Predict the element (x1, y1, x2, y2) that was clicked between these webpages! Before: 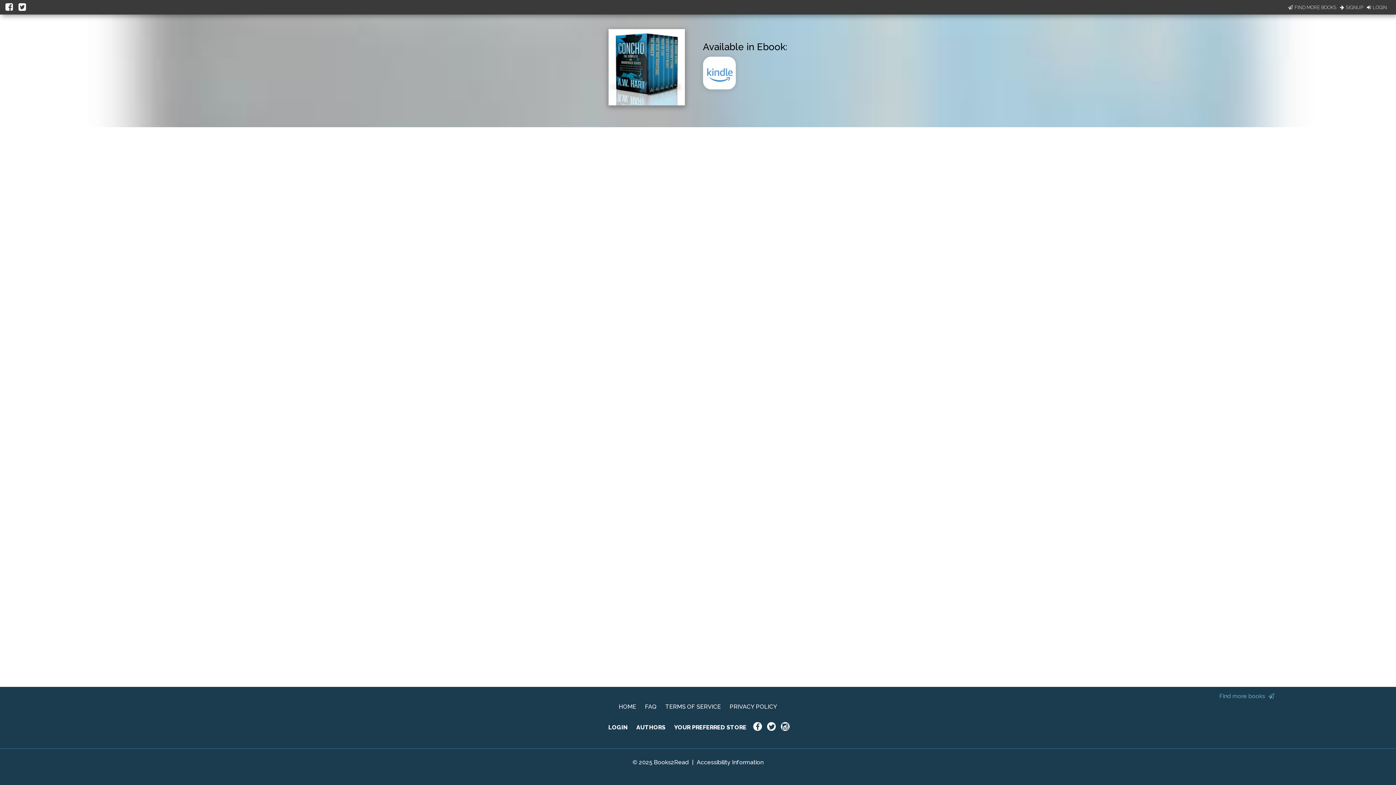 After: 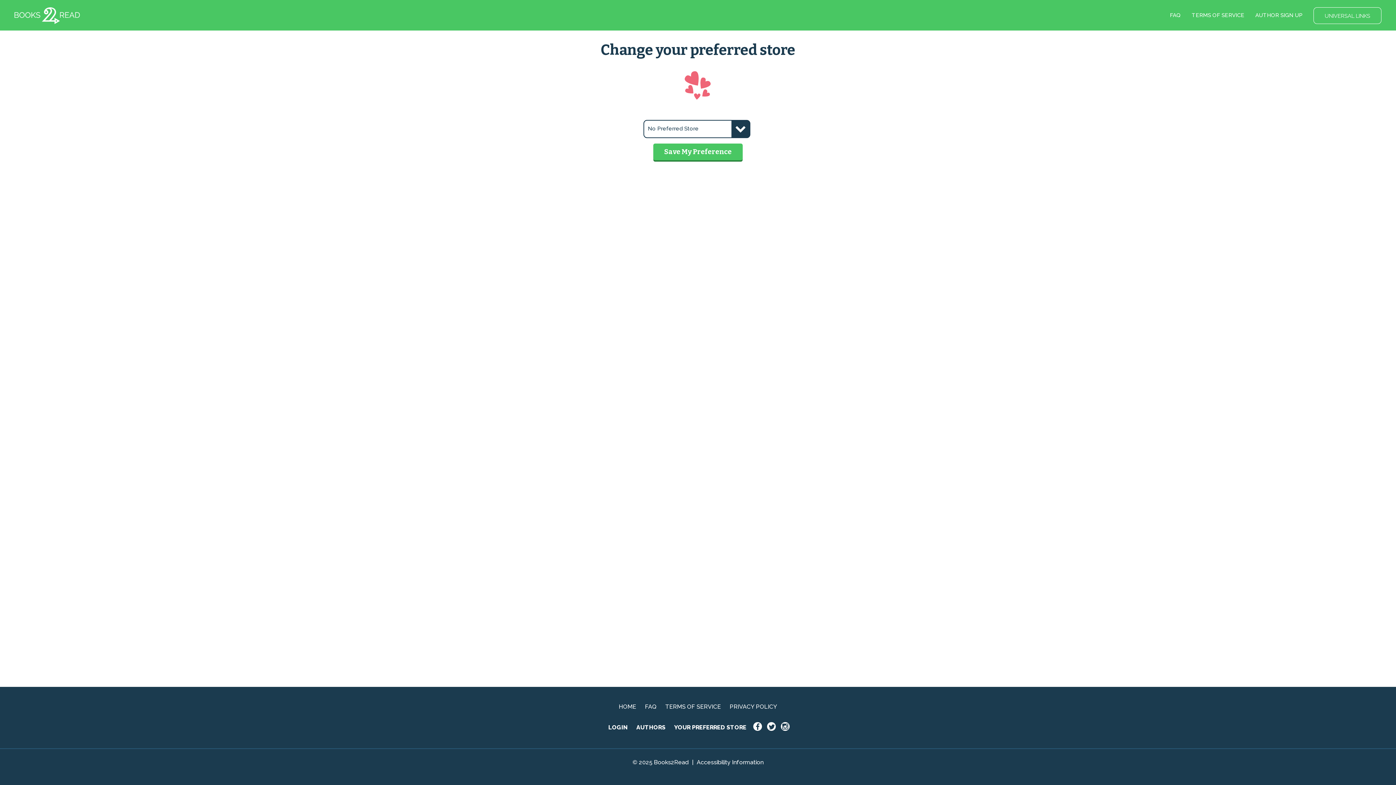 Action: bbox: (674, 724, 746, 731) label: YOUR PREFERRED STORE